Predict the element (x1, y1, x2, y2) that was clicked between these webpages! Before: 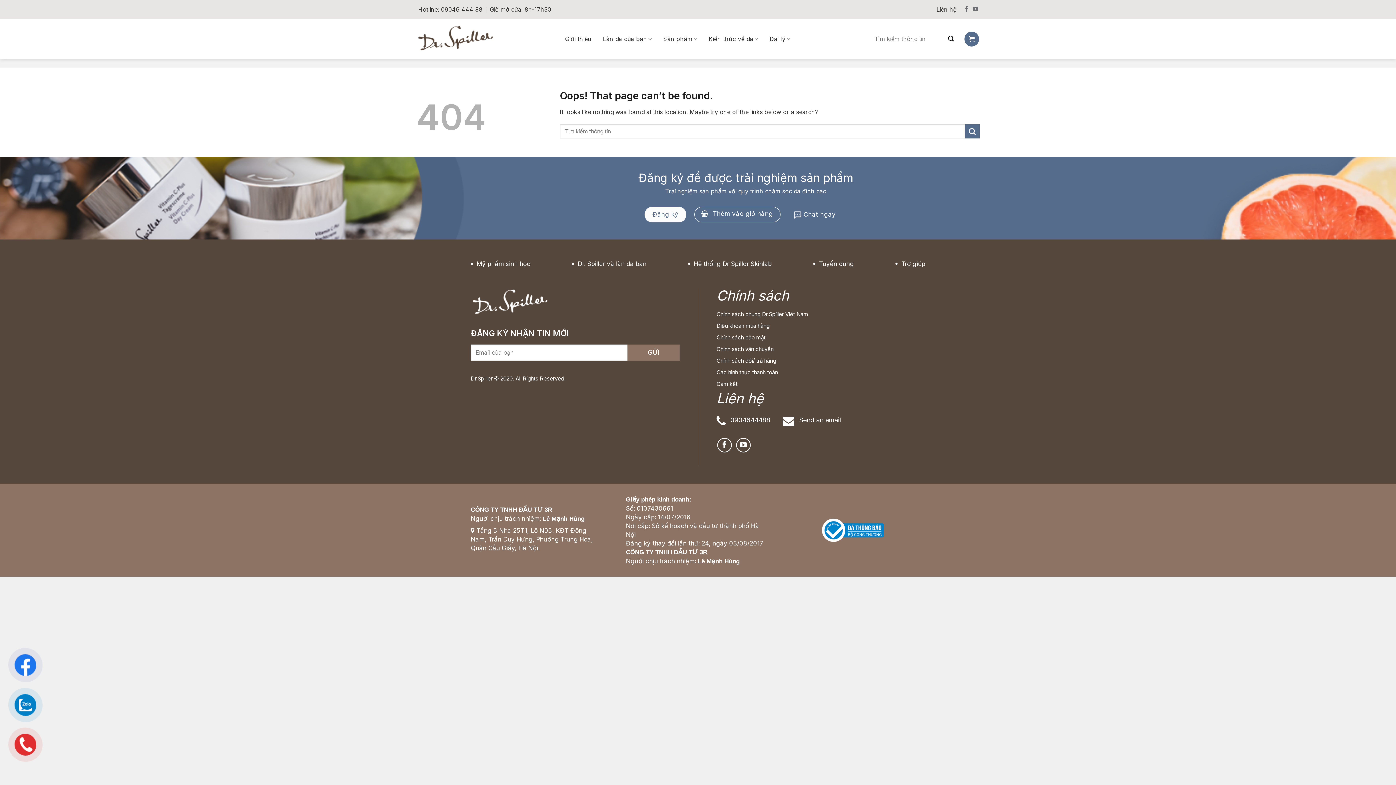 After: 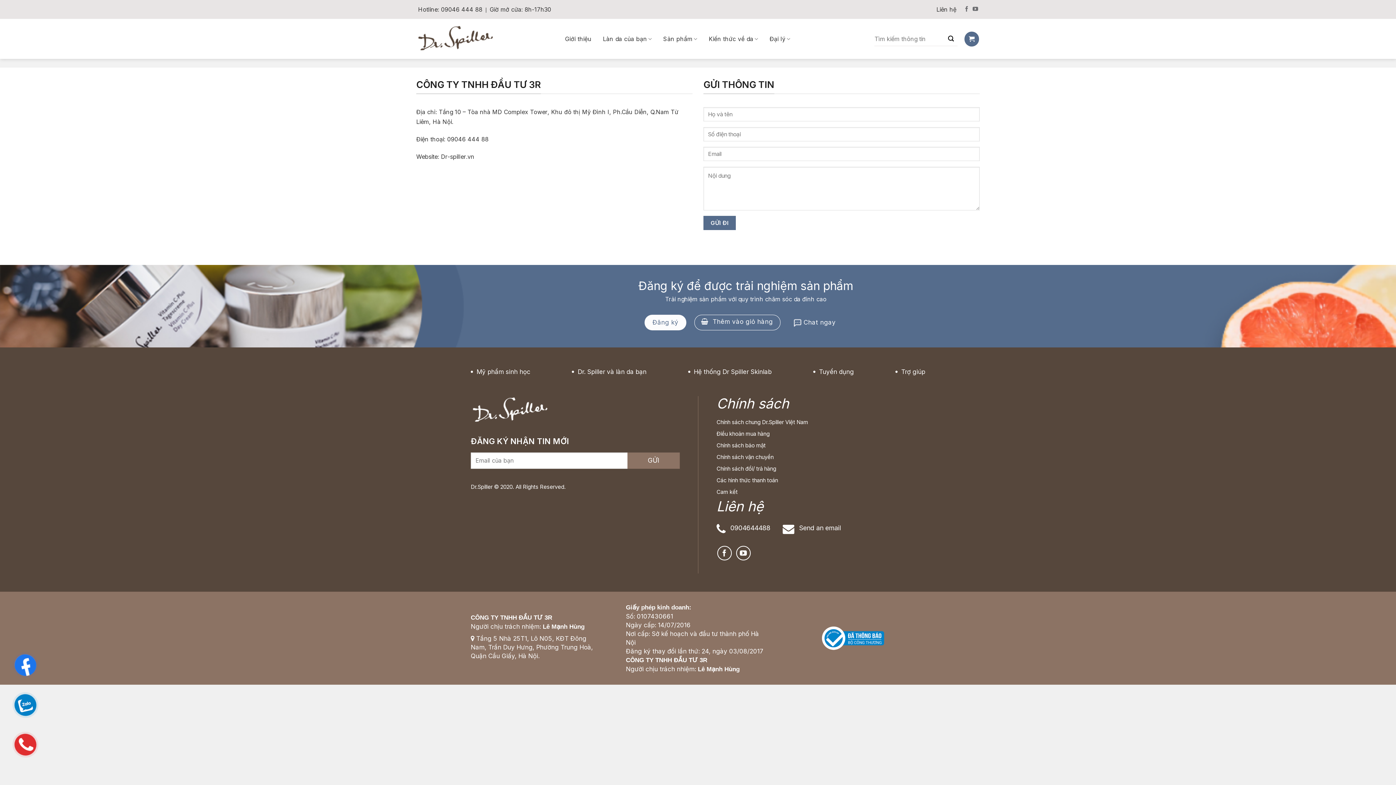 Action: label:  Thêm vào giỏ hàng bbox: (694, 206, 780, 222)